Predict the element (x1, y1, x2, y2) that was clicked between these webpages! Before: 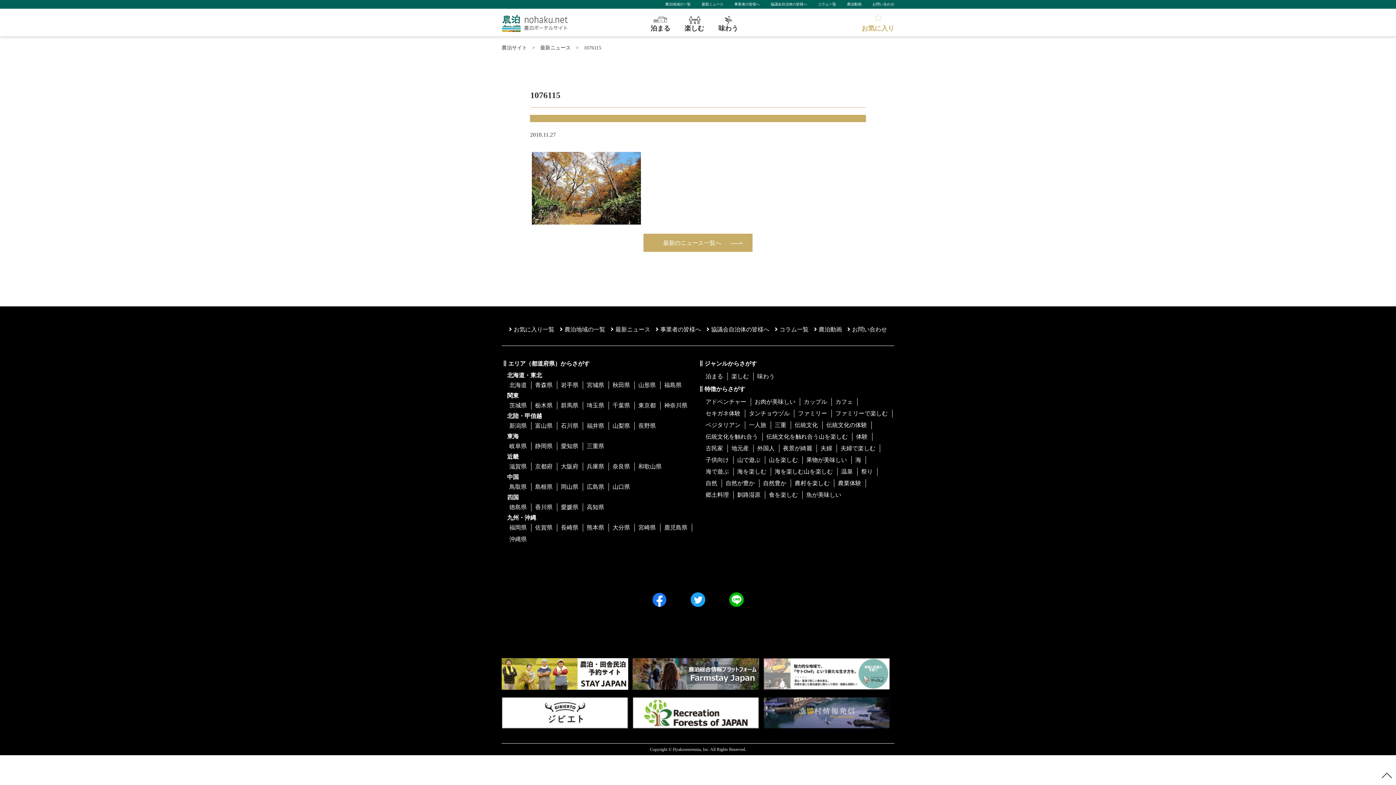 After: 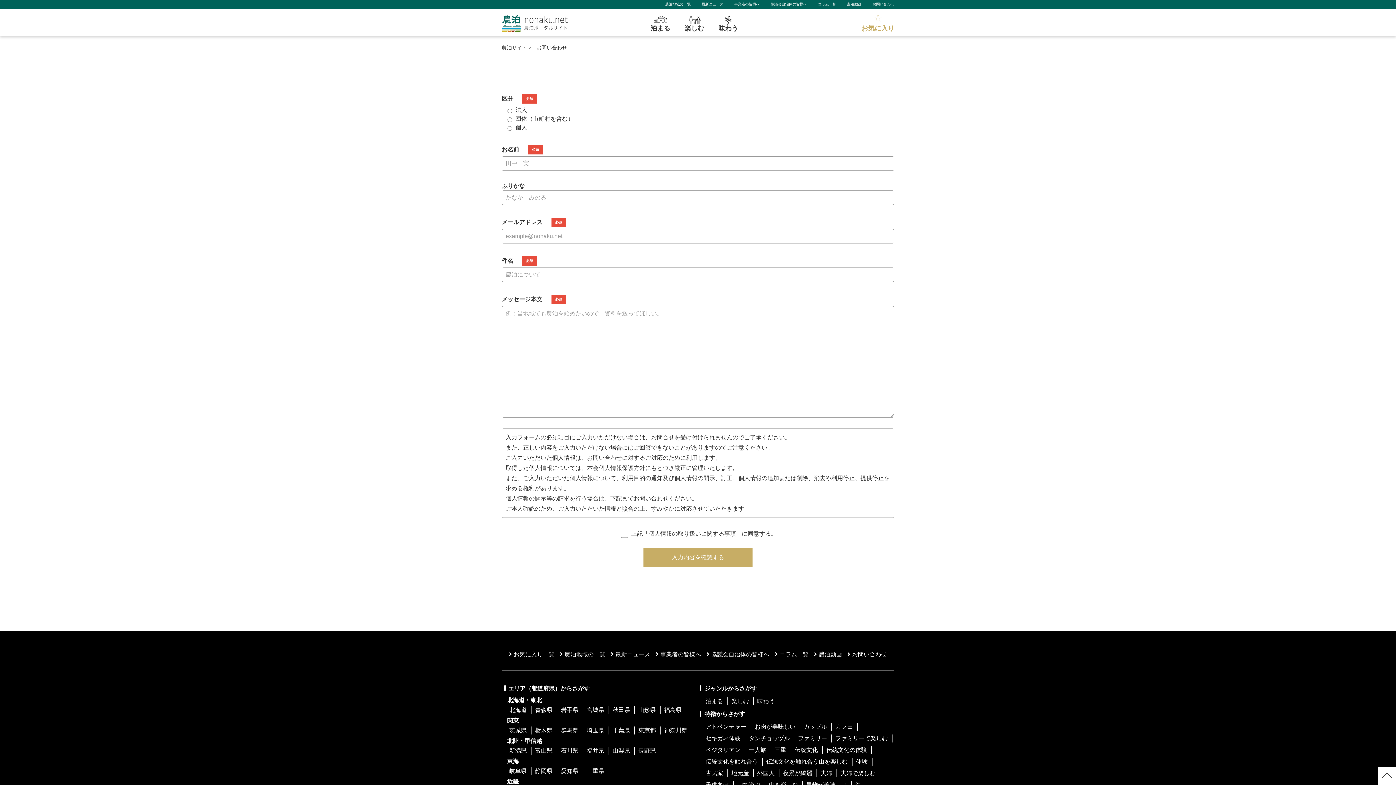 Action: bbox: (847, 326, 887, 332) label: お問い合わせ